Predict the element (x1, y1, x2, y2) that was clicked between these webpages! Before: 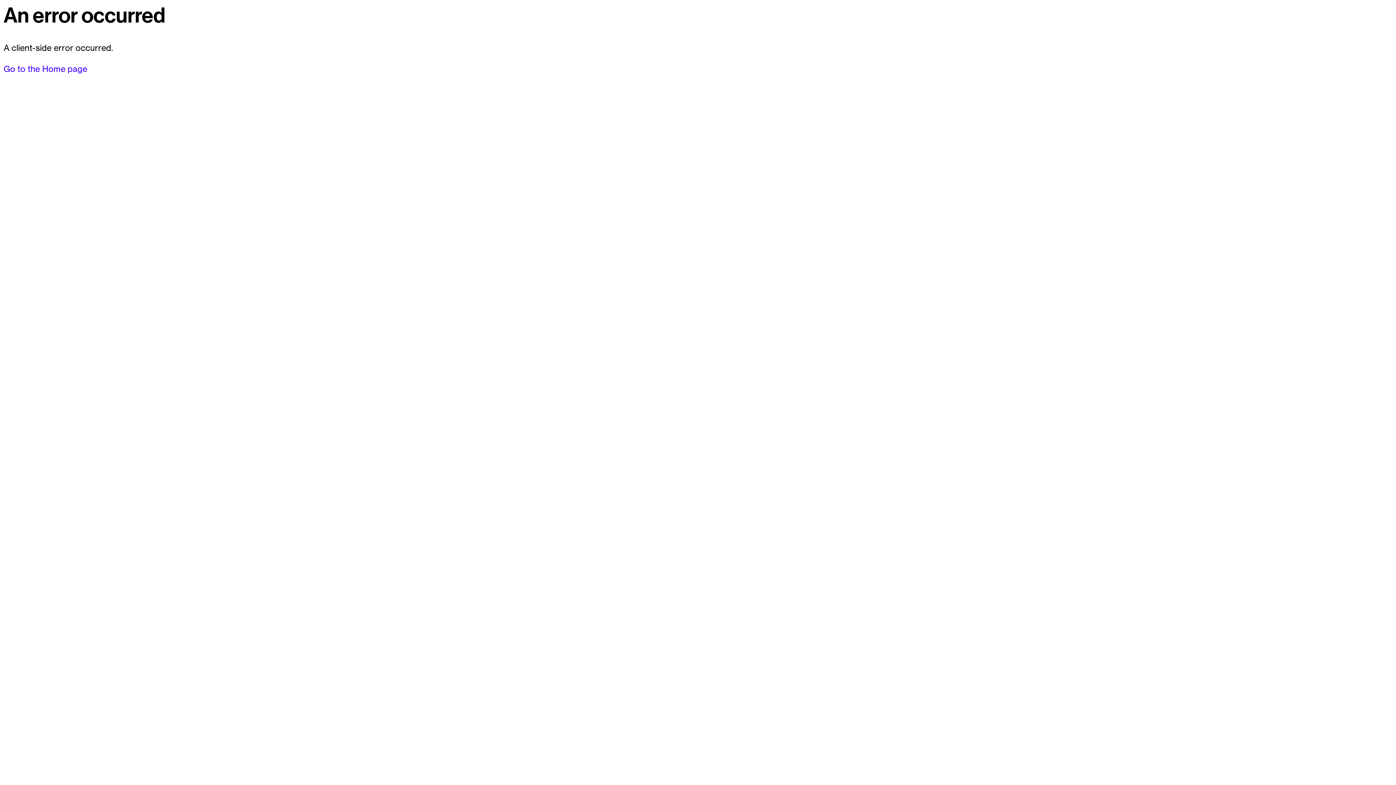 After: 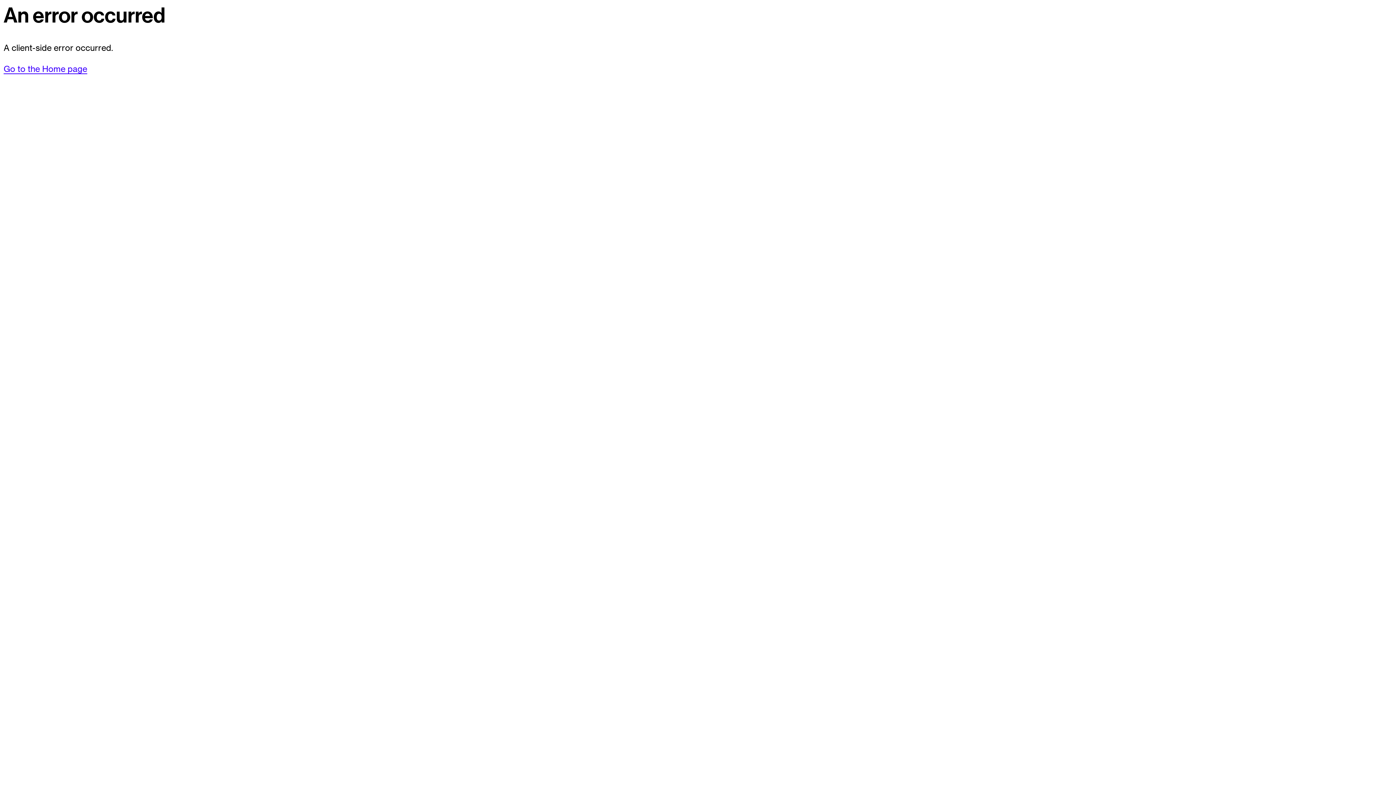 Action: bbox: (3, 63, 87, 74) label: Go to the Home page